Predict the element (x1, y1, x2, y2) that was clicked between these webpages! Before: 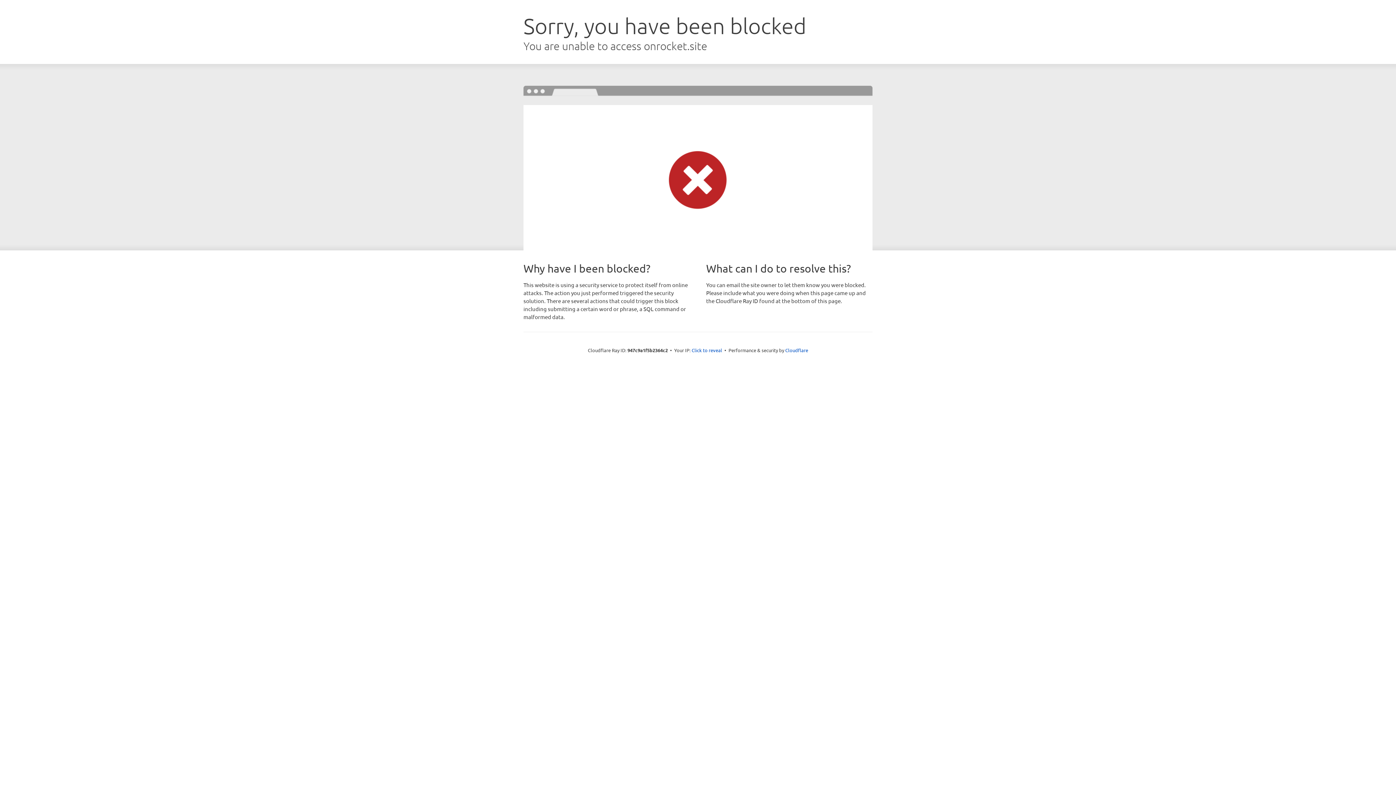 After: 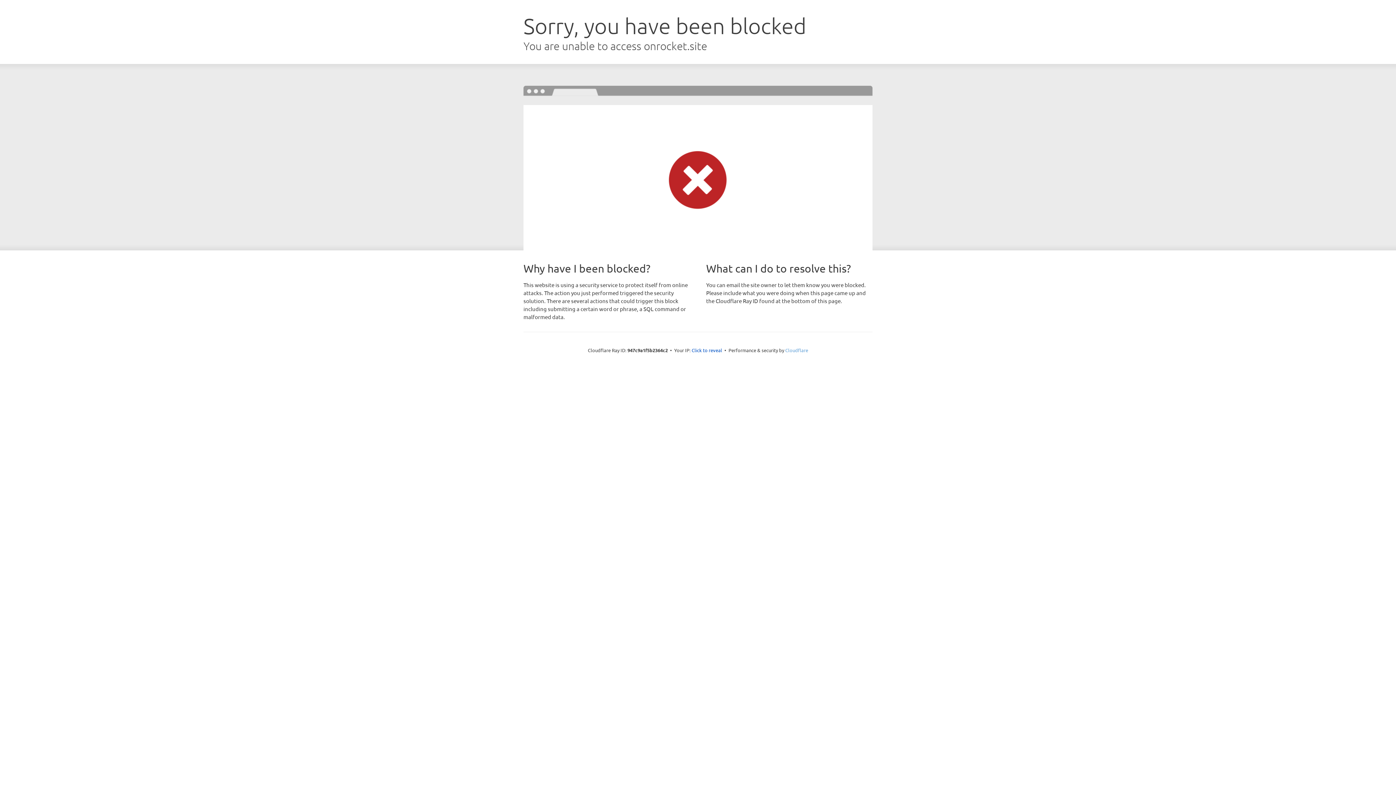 Action: bbox: (785, 347, 808, 353) label: Cloudflare